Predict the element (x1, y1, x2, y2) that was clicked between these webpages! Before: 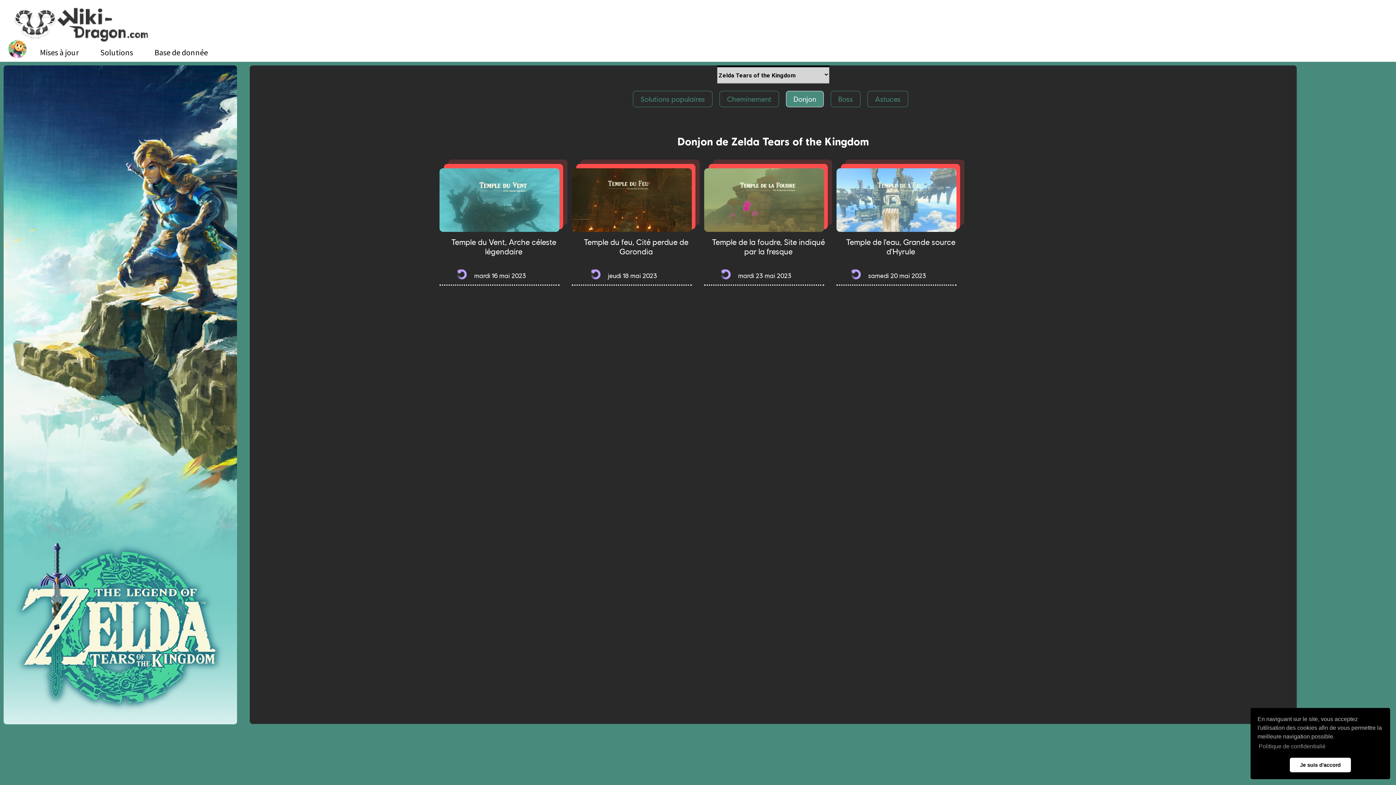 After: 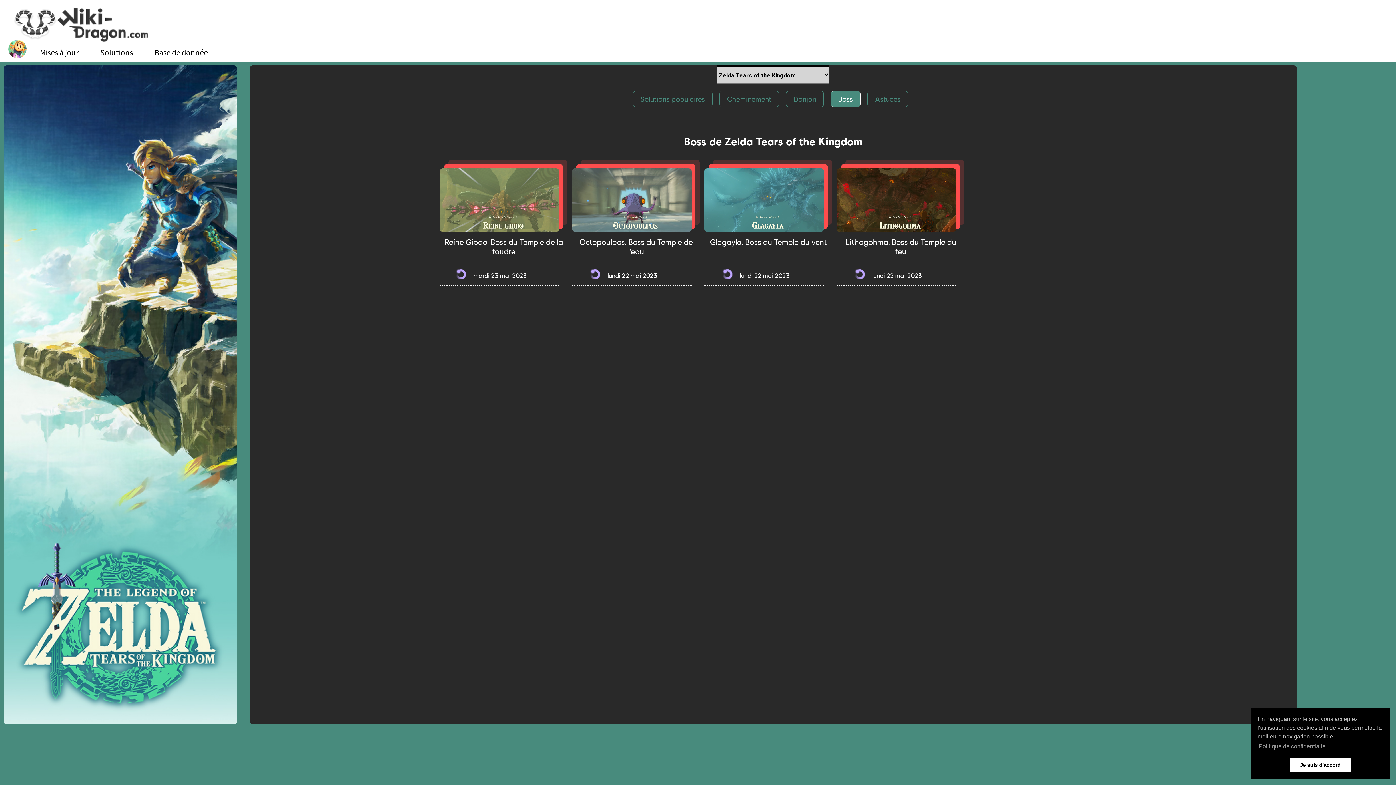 Action: bbox: (838, 94, 853, 103) label: Boss